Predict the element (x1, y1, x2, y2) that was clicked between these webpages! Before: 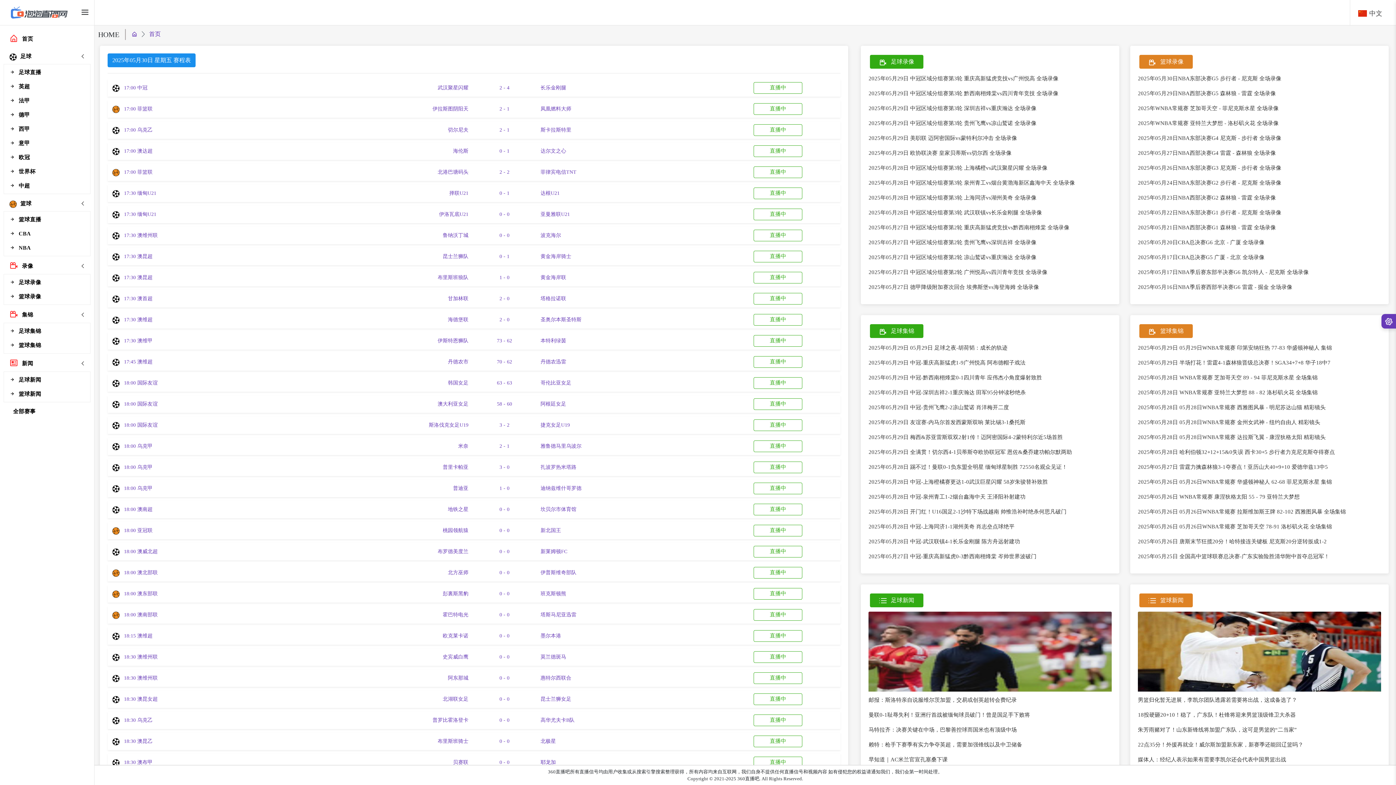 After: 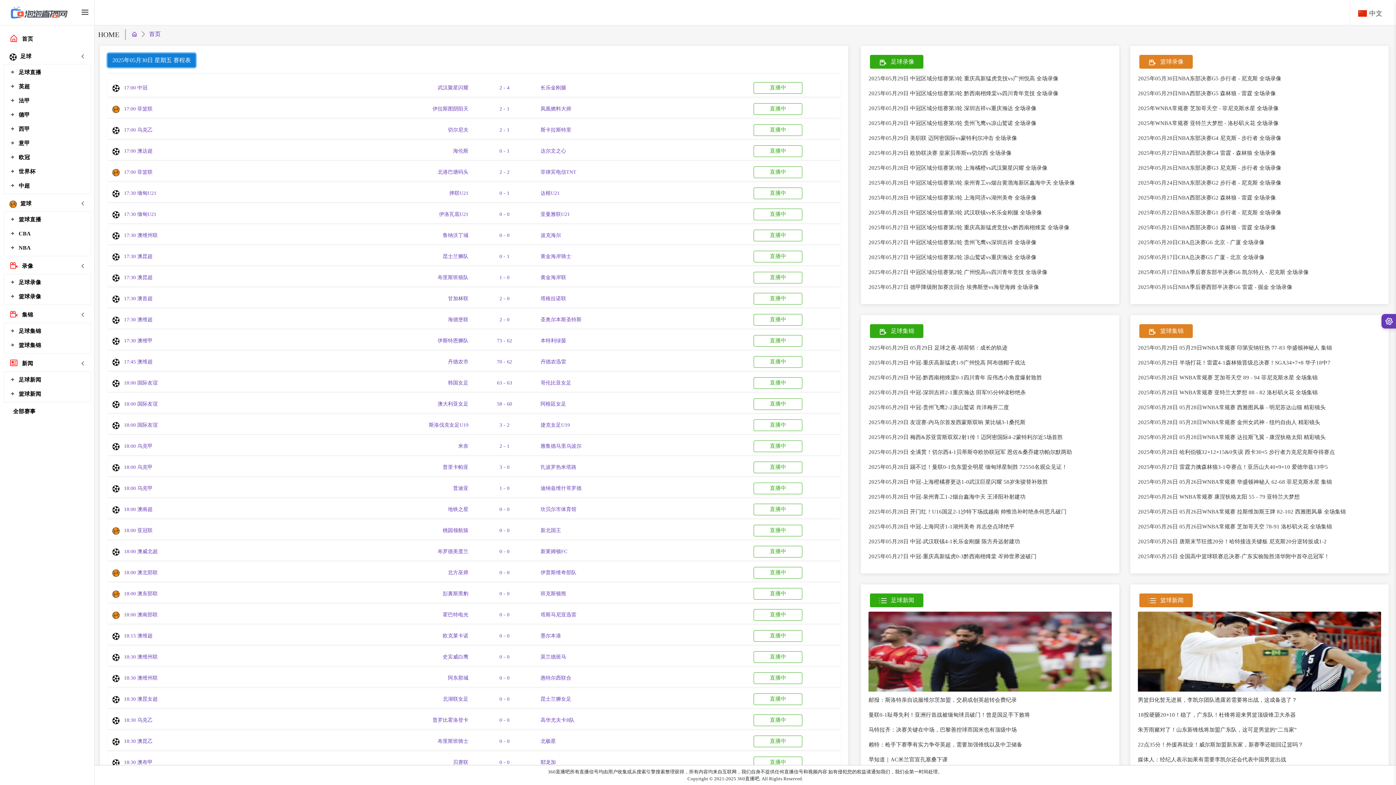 Action: label: 2025年05月30日 星期五 赛程表 bbox: (107, 53, 195, 67)